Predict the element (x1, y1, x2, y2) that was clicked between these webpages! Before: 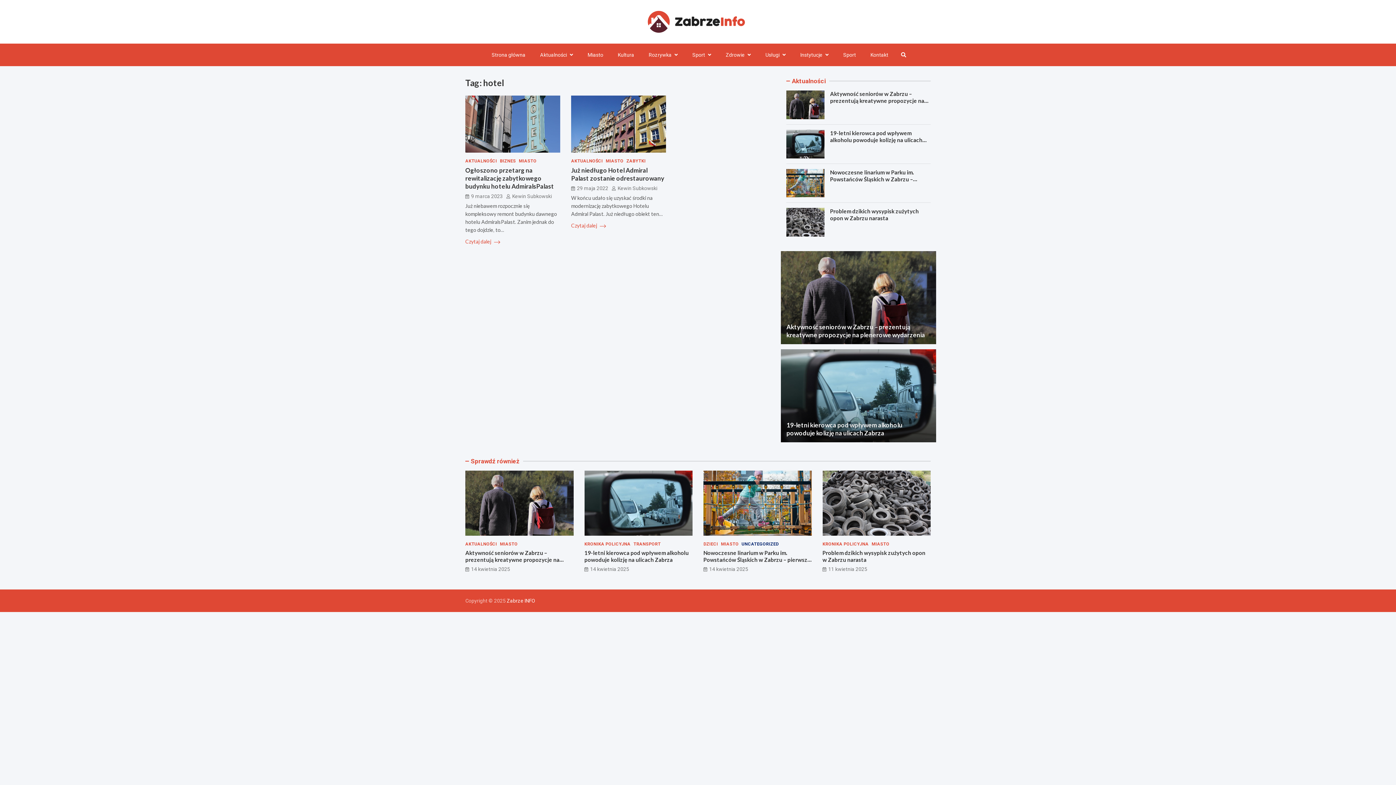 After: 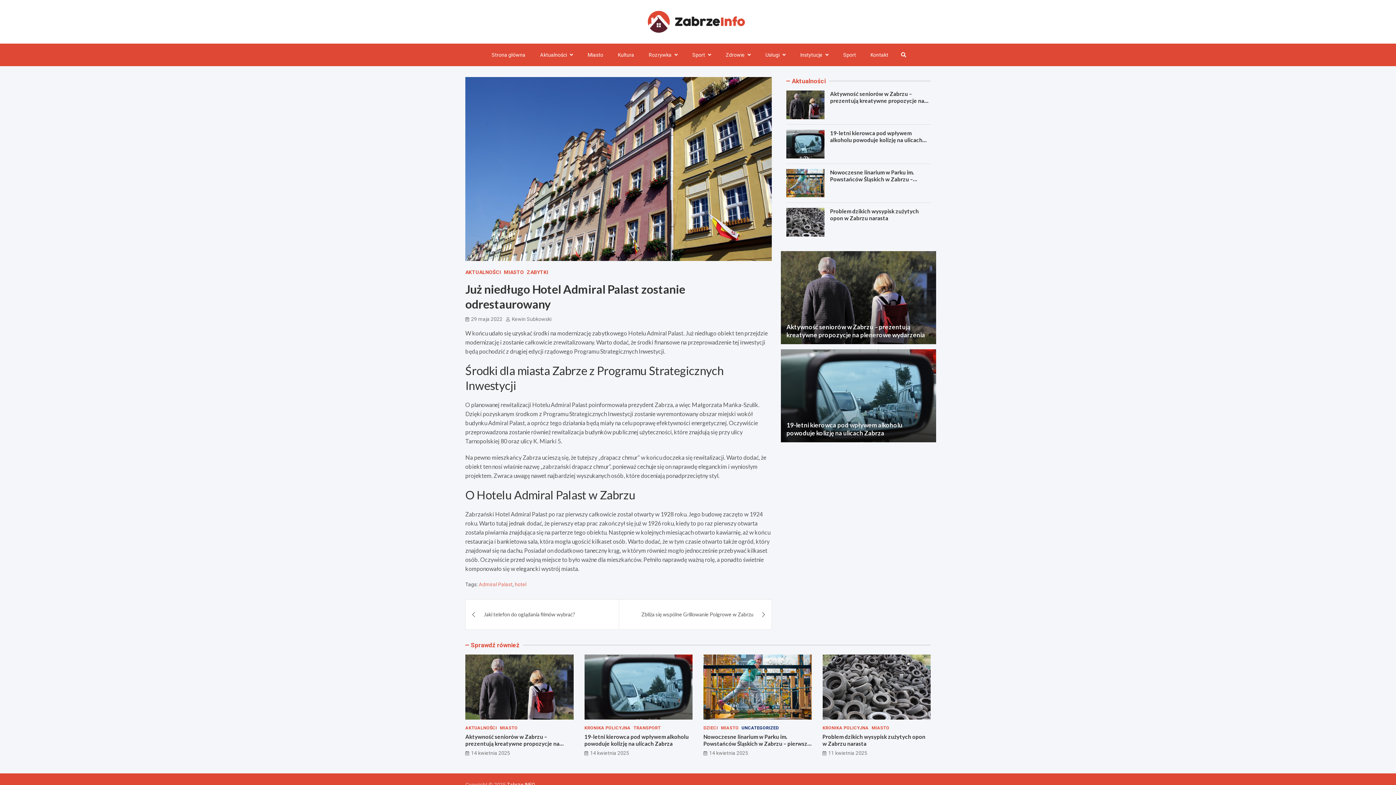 Action: bbox: (571, 95, 666, 152)